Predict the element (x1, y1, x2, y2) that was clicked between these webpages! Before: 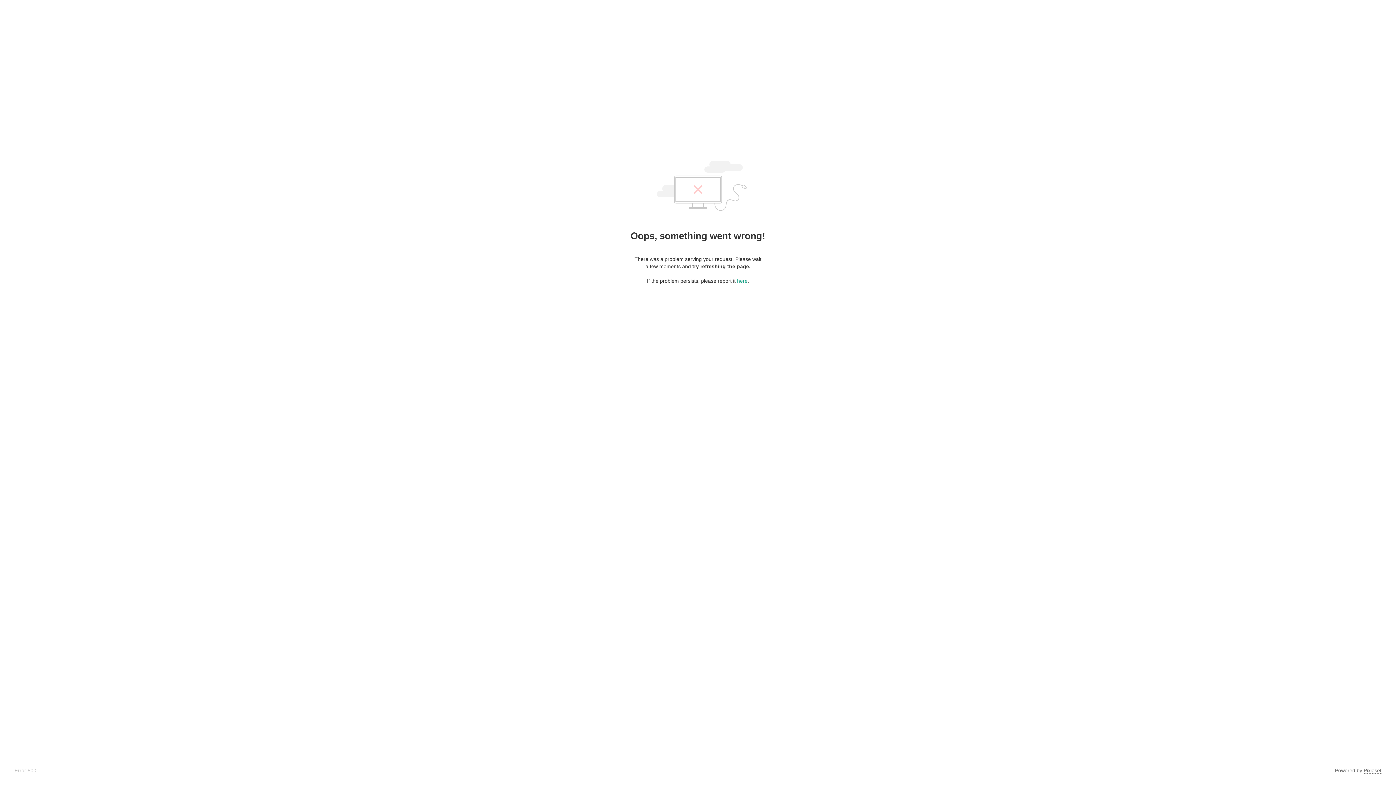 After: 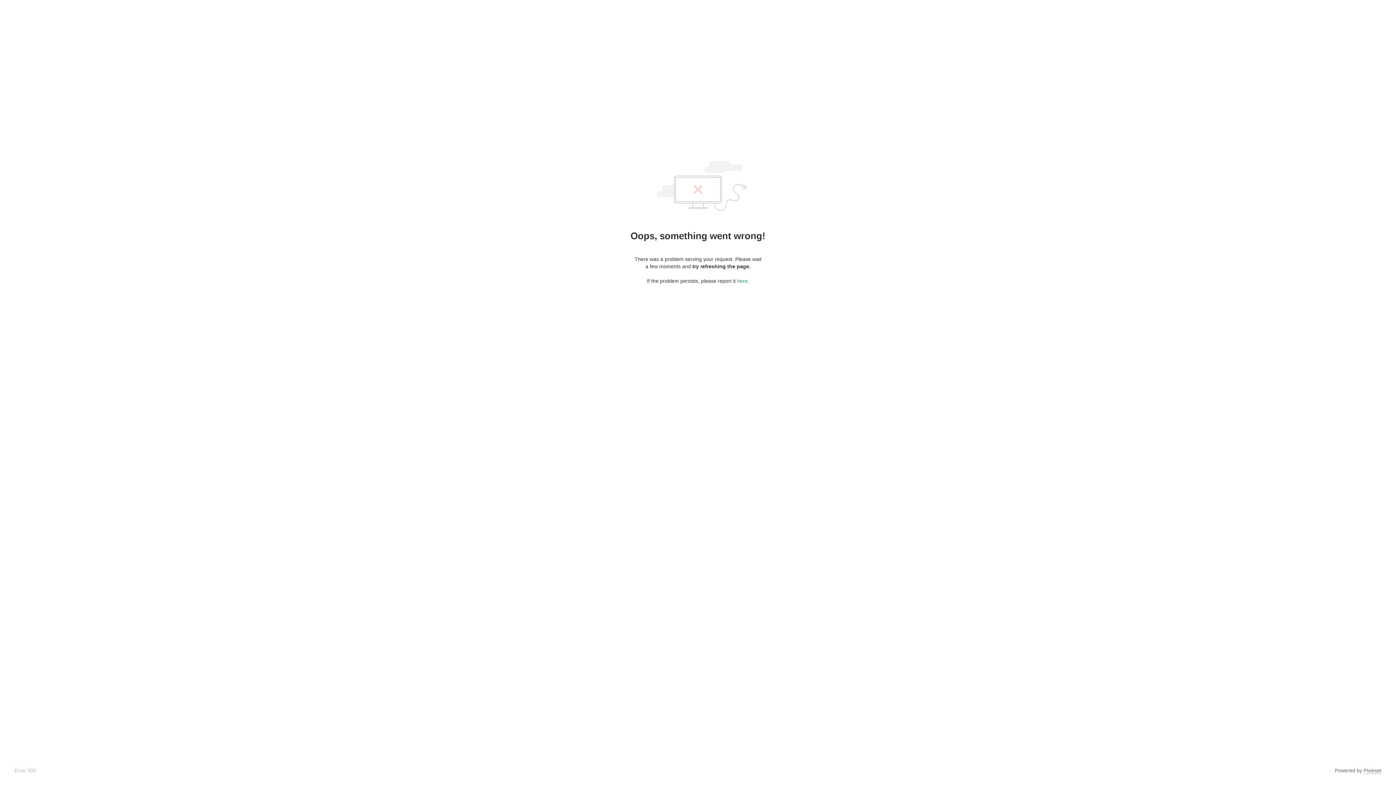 Action: bbox: (1364, 768, 1381, 774) label: Pixieset